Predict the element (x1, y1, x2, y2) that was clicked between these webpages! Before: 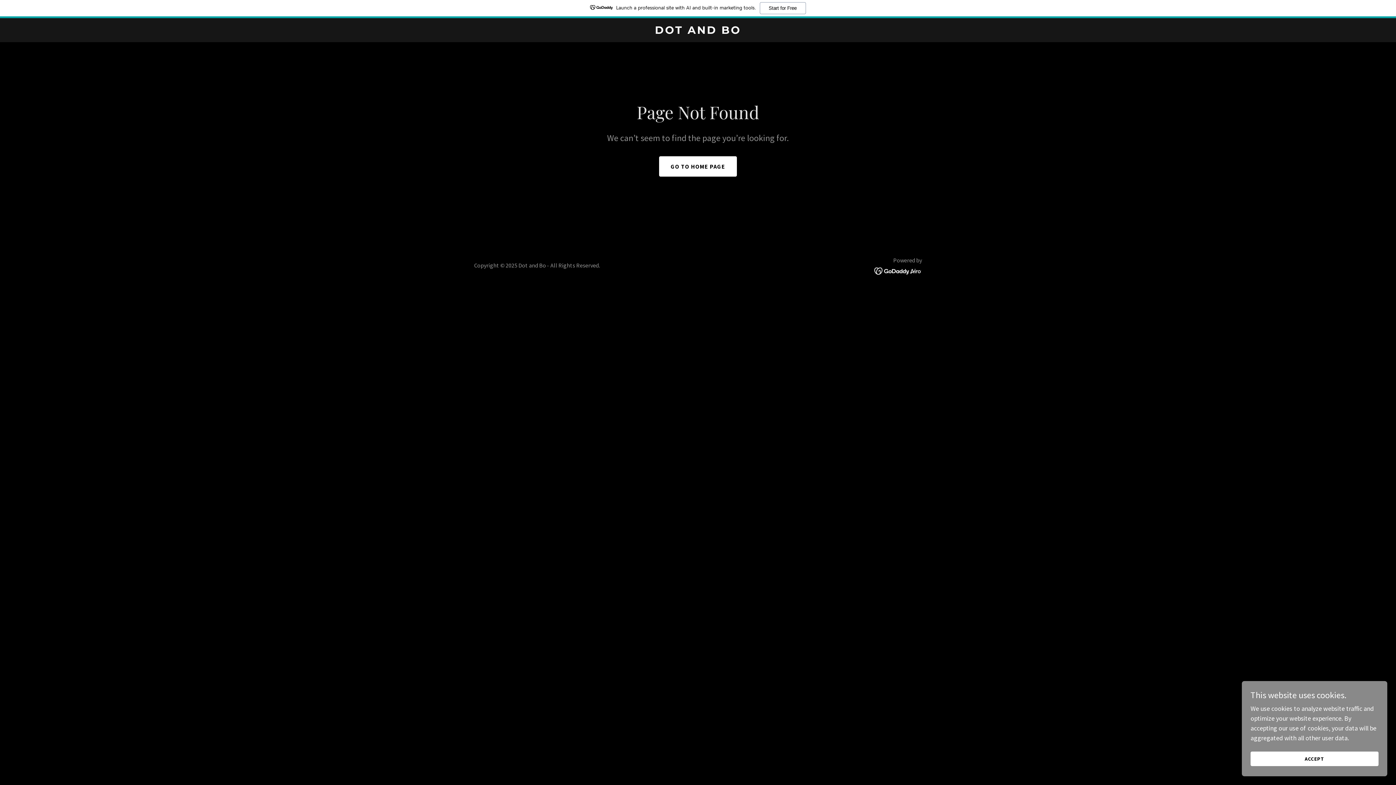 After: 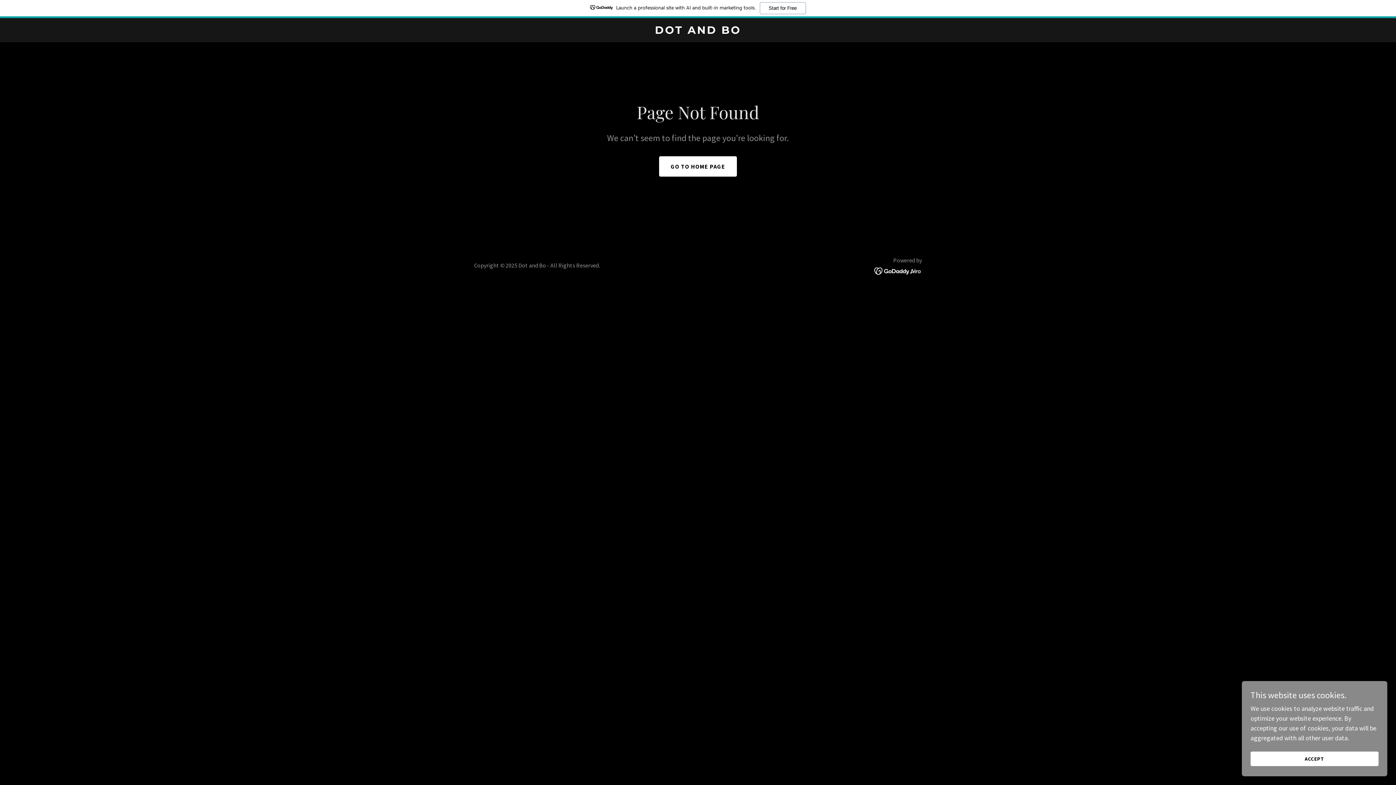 Action: bbox: (874, 248, 922, 256)